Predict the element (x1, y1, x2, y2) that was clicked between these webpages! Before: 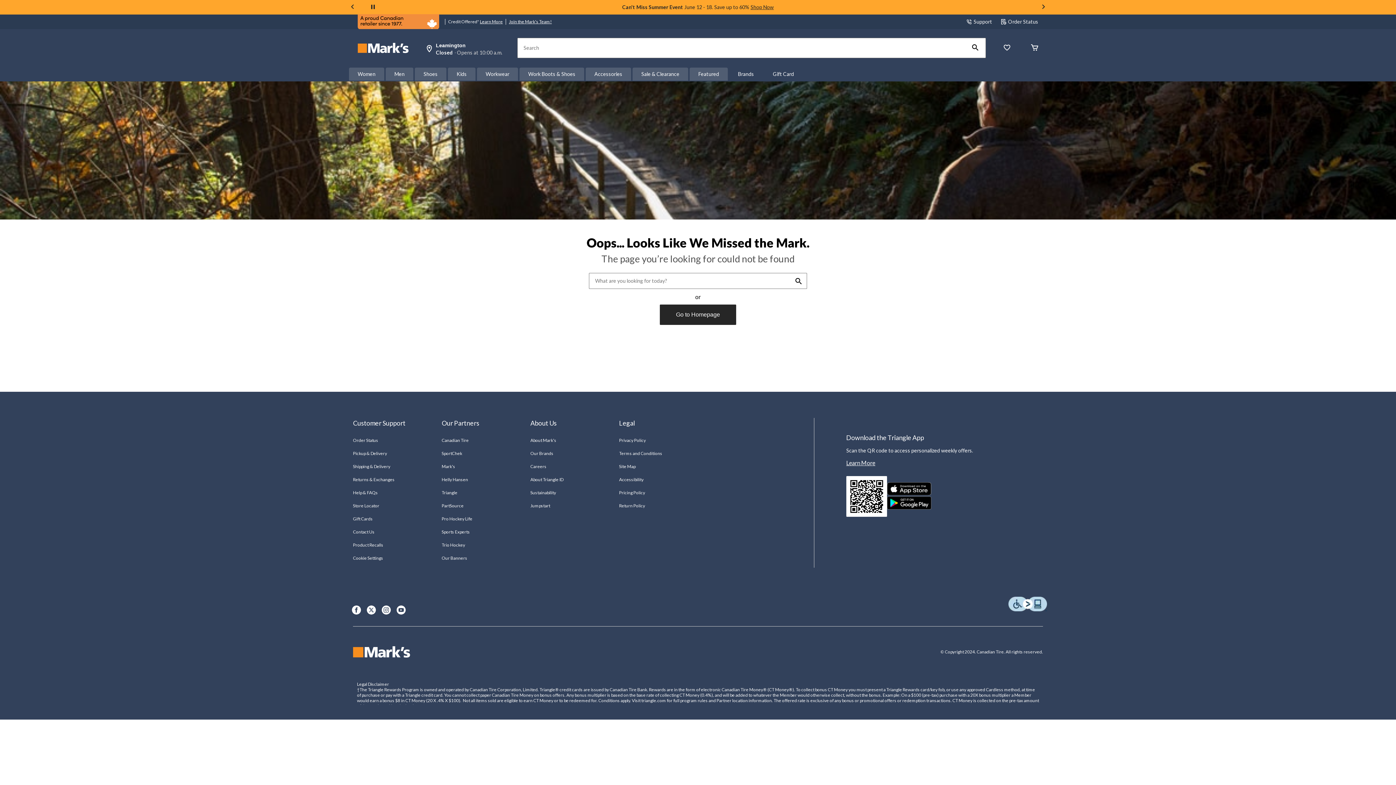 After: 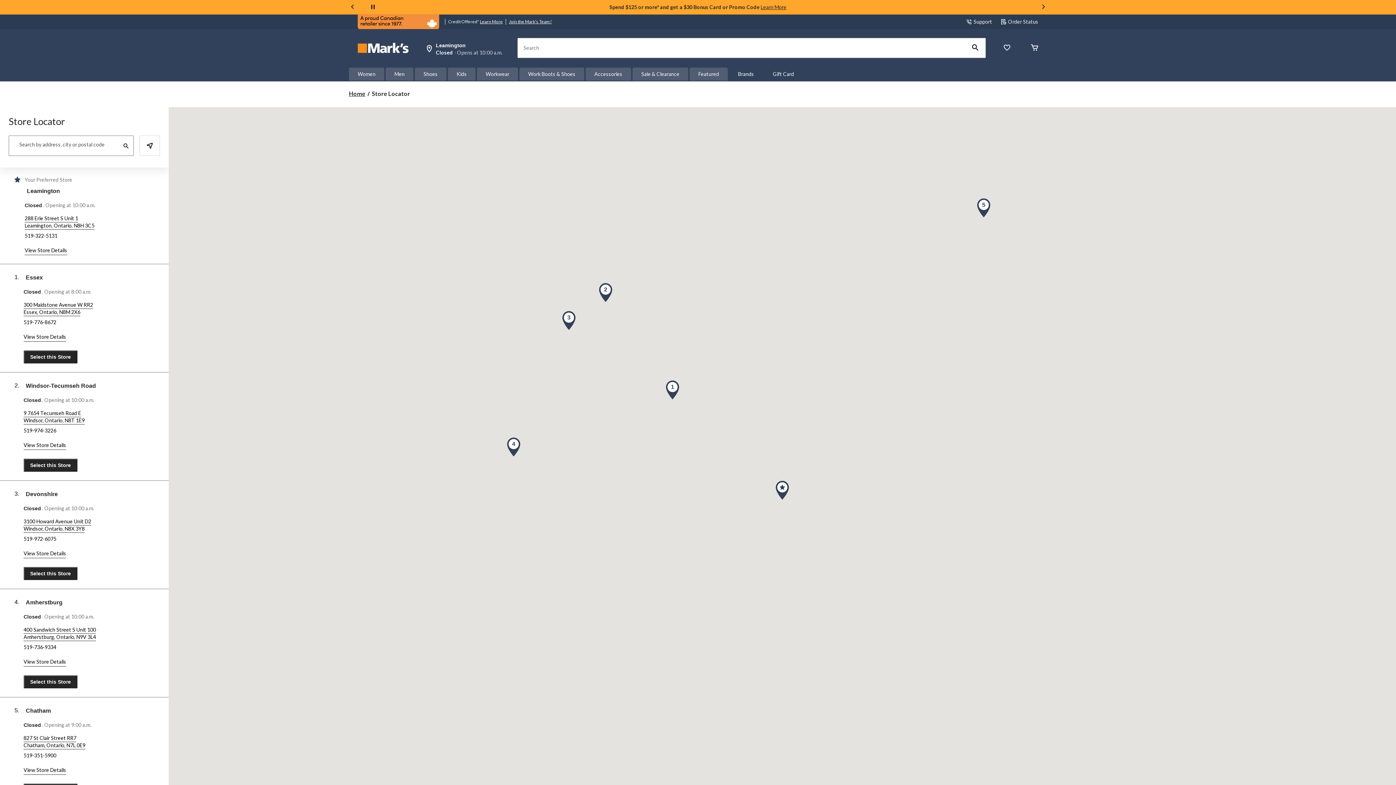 Action: label: Store Locator bbox: (353, 502, 379, 509)